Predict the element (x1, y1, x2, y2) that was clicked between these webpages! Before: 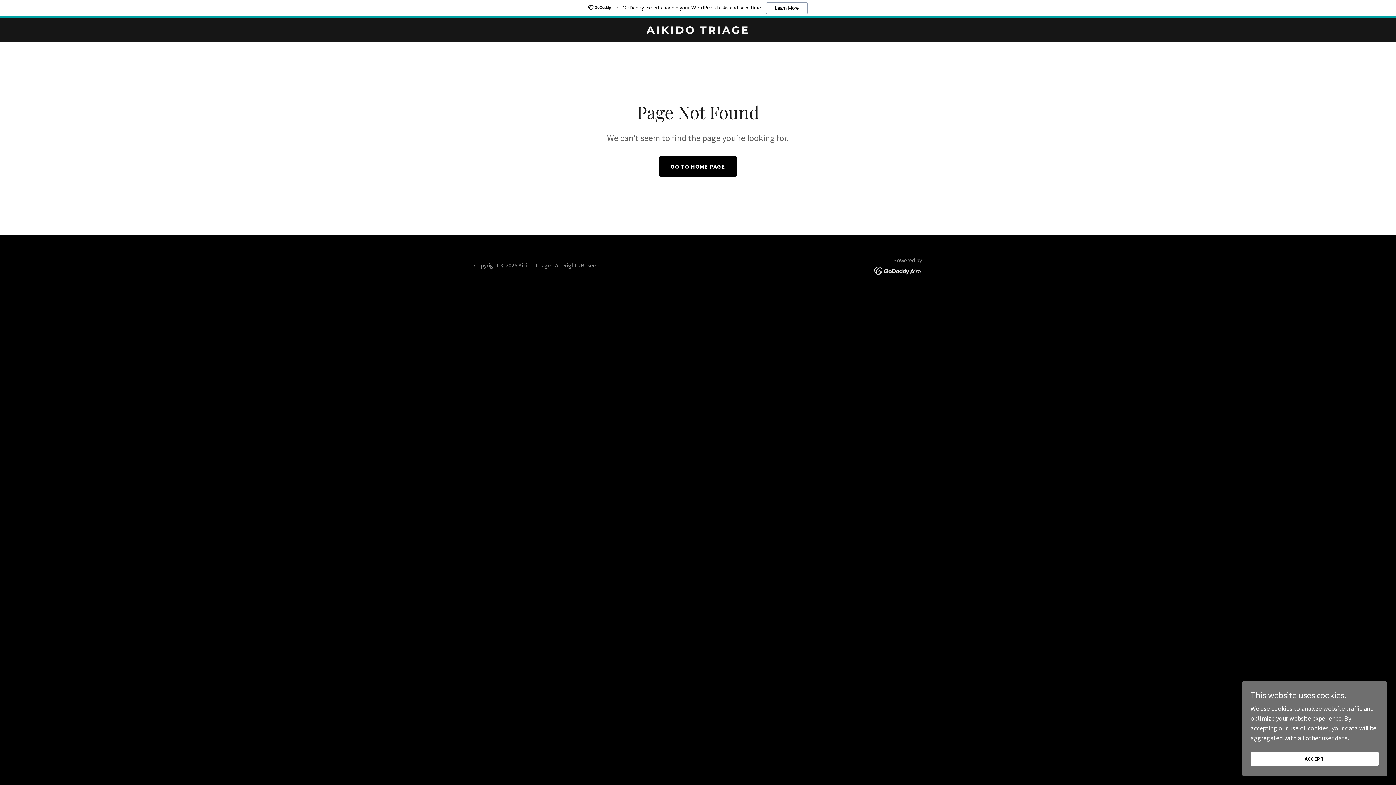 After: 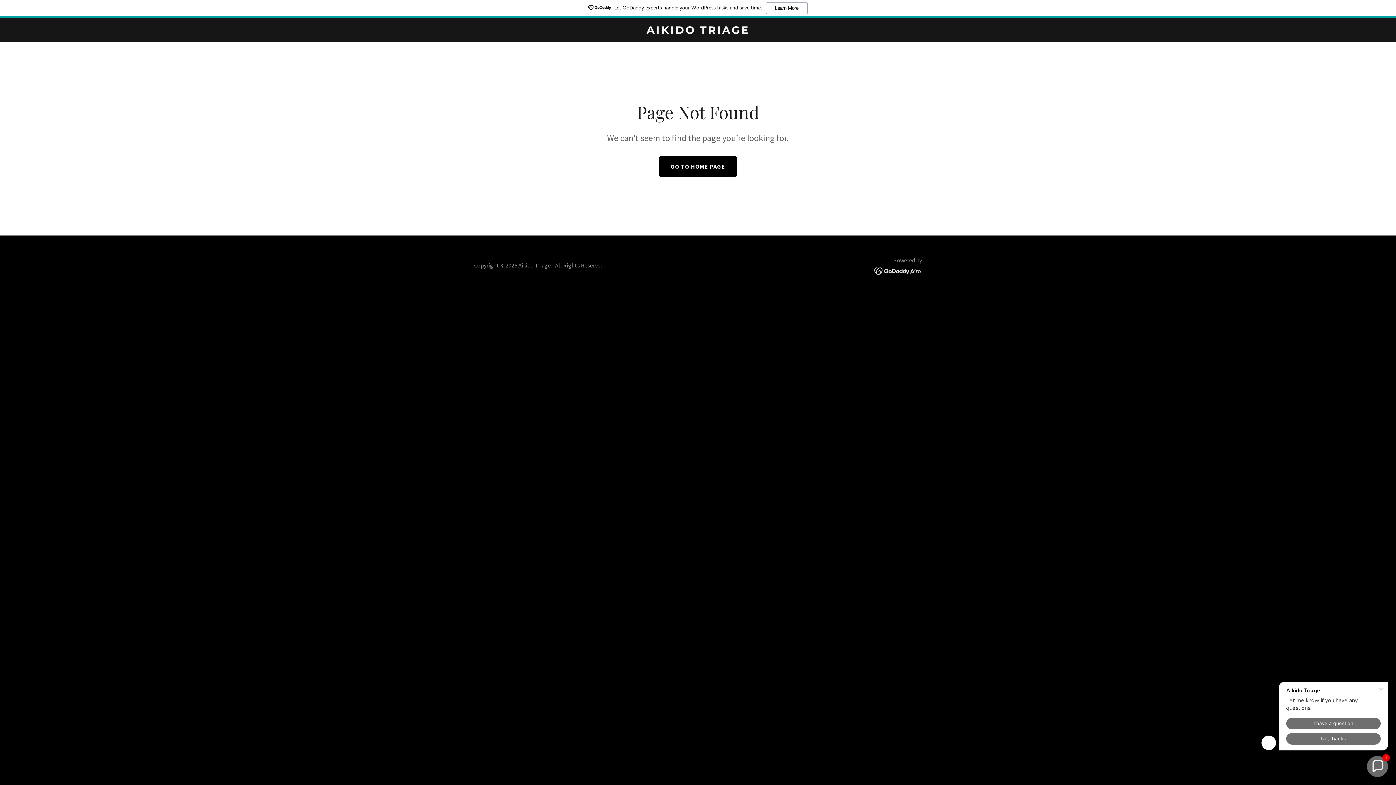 Action: label: ACCEPT bbox: (1250, 752, 1378, 766)